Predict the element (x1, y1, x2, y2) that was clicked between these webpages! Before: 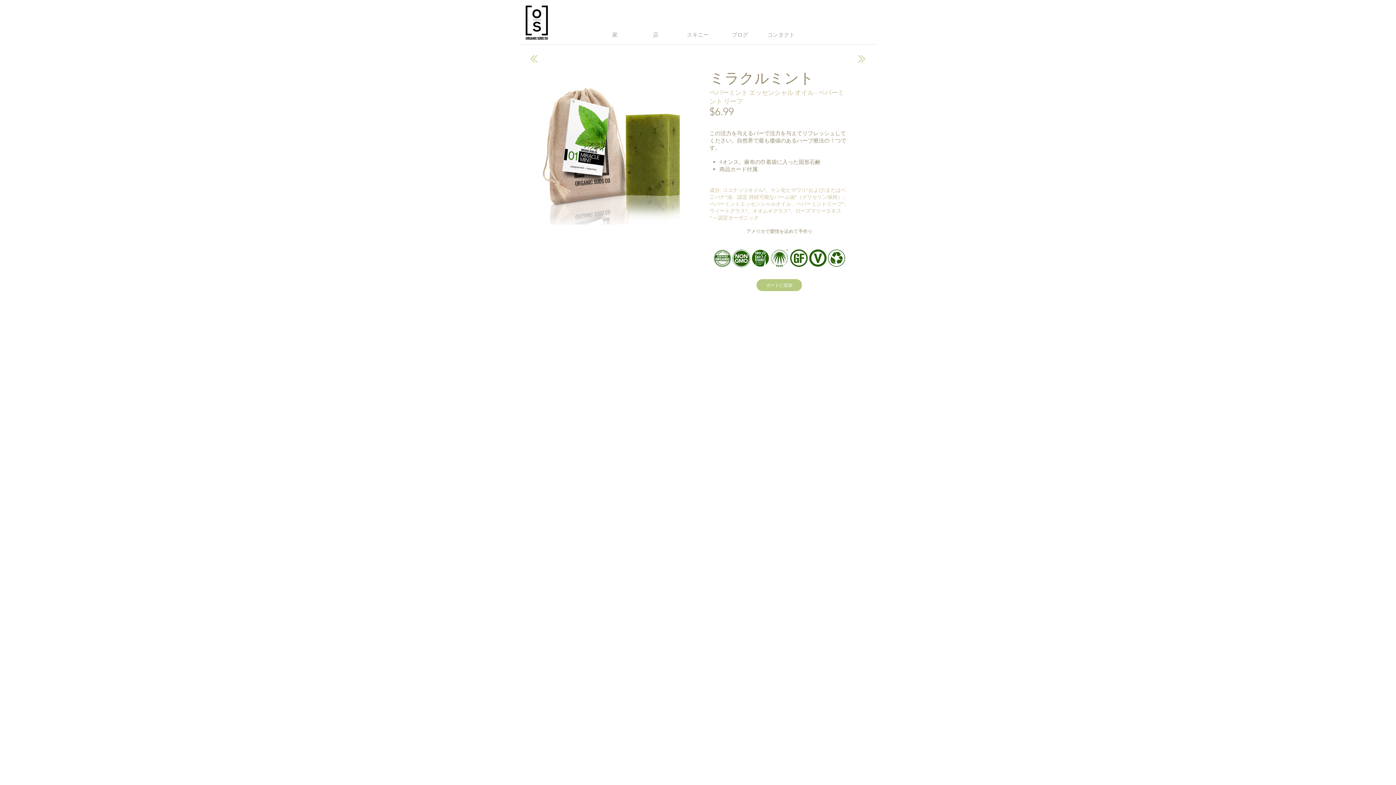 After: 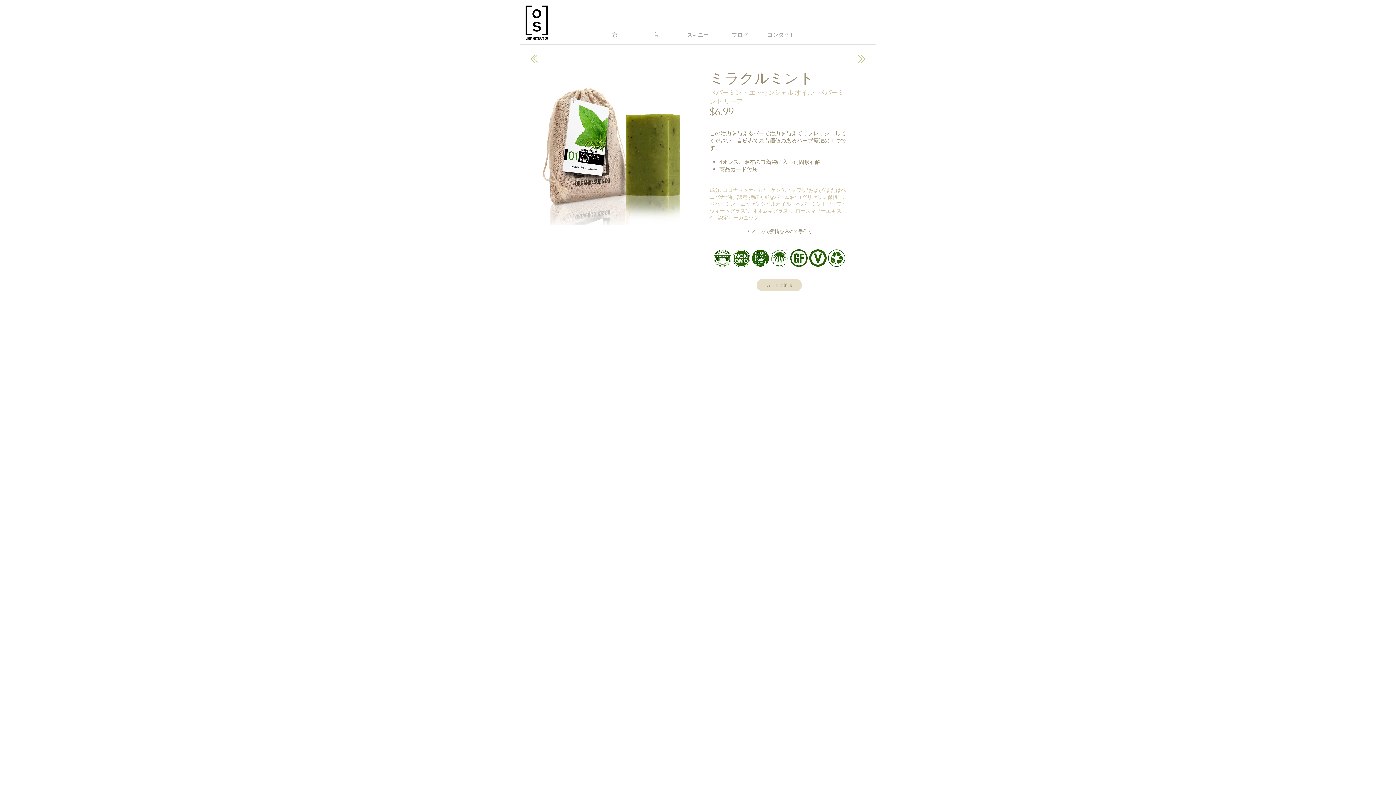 Action: bbox: (756, 279, 802, 291) label: カートに追加